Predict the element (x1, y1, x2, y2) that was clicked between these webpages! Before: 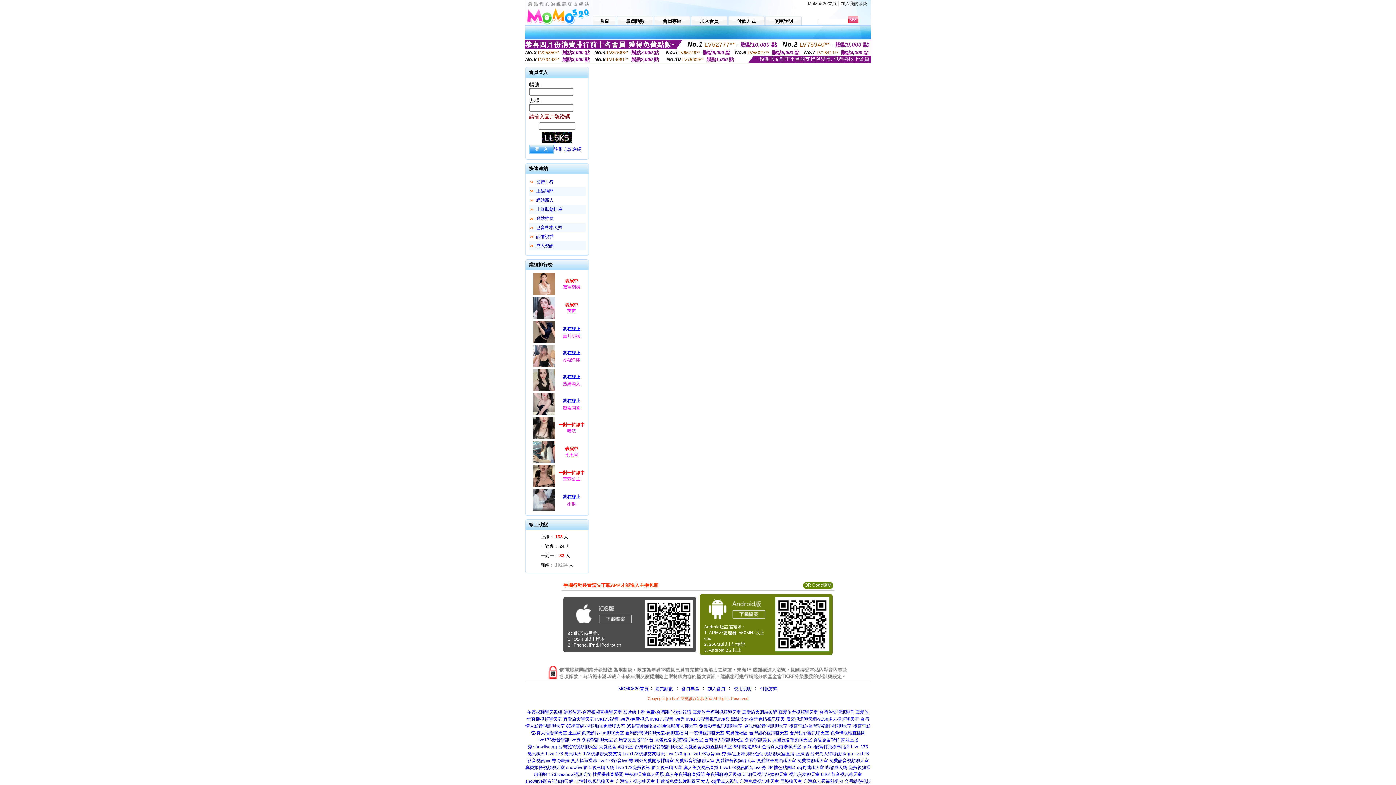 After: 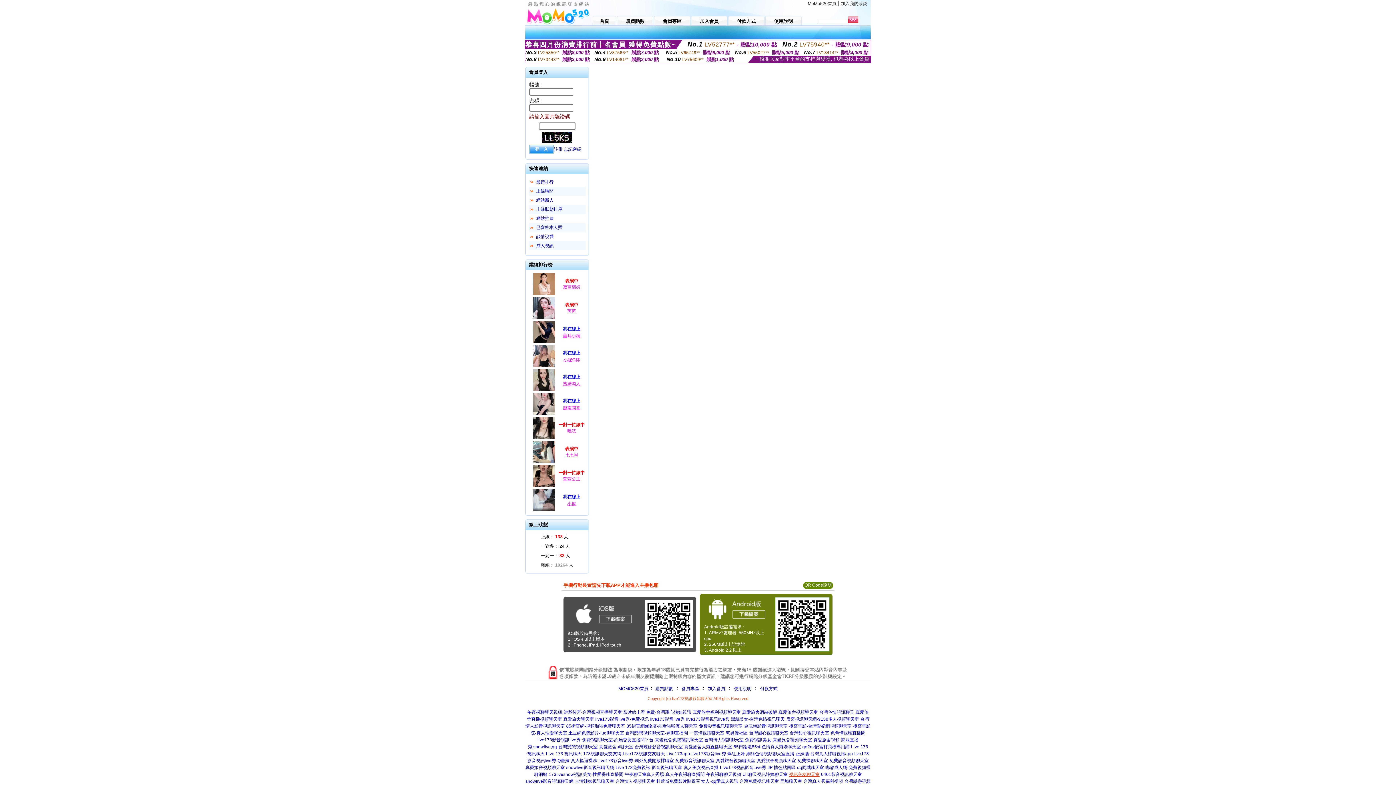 Action: bbox: (789, 772, 819, 777) label: 視訊交友聊天室